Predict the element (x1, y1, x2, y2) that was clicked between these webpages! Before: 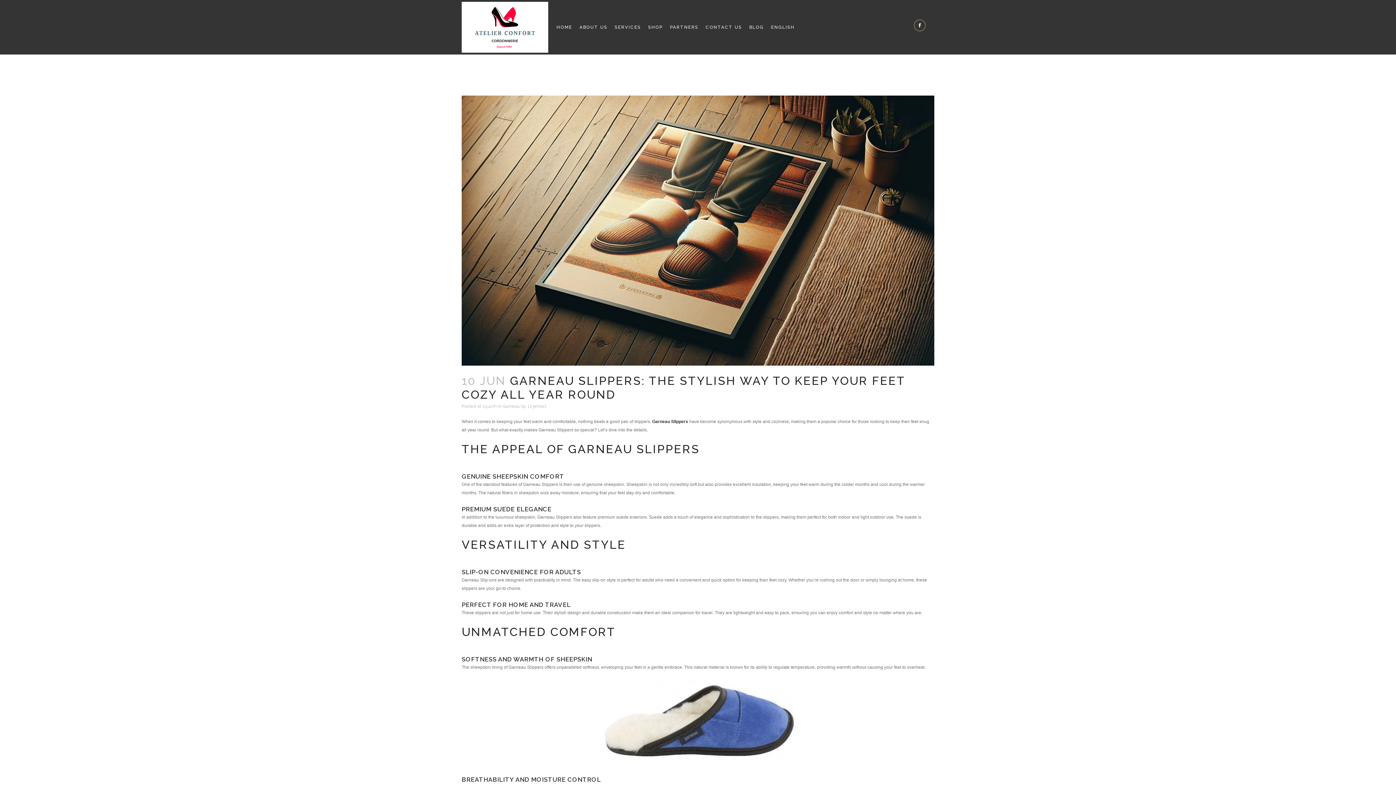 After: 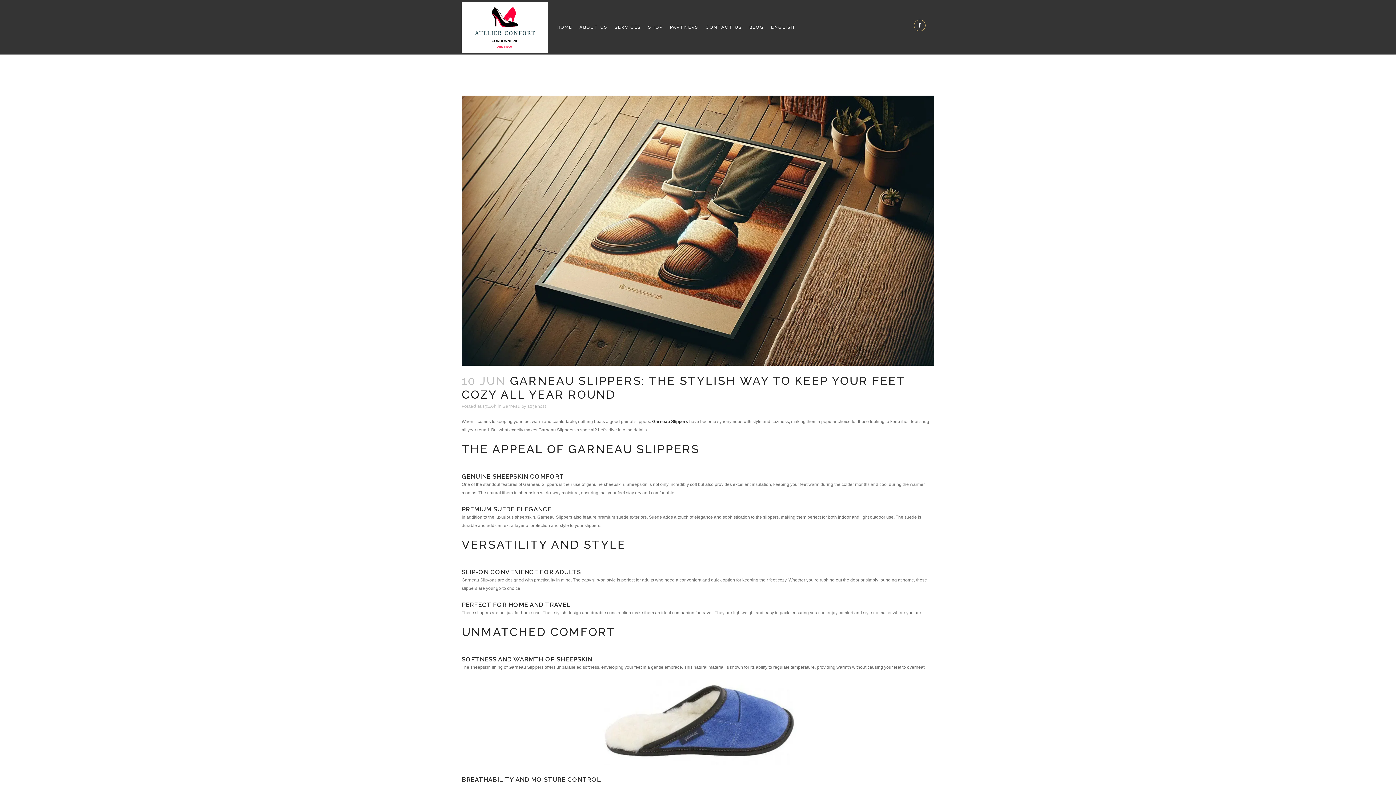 Action: bbox: (767, 0, 800, 54) label: ENGLISH